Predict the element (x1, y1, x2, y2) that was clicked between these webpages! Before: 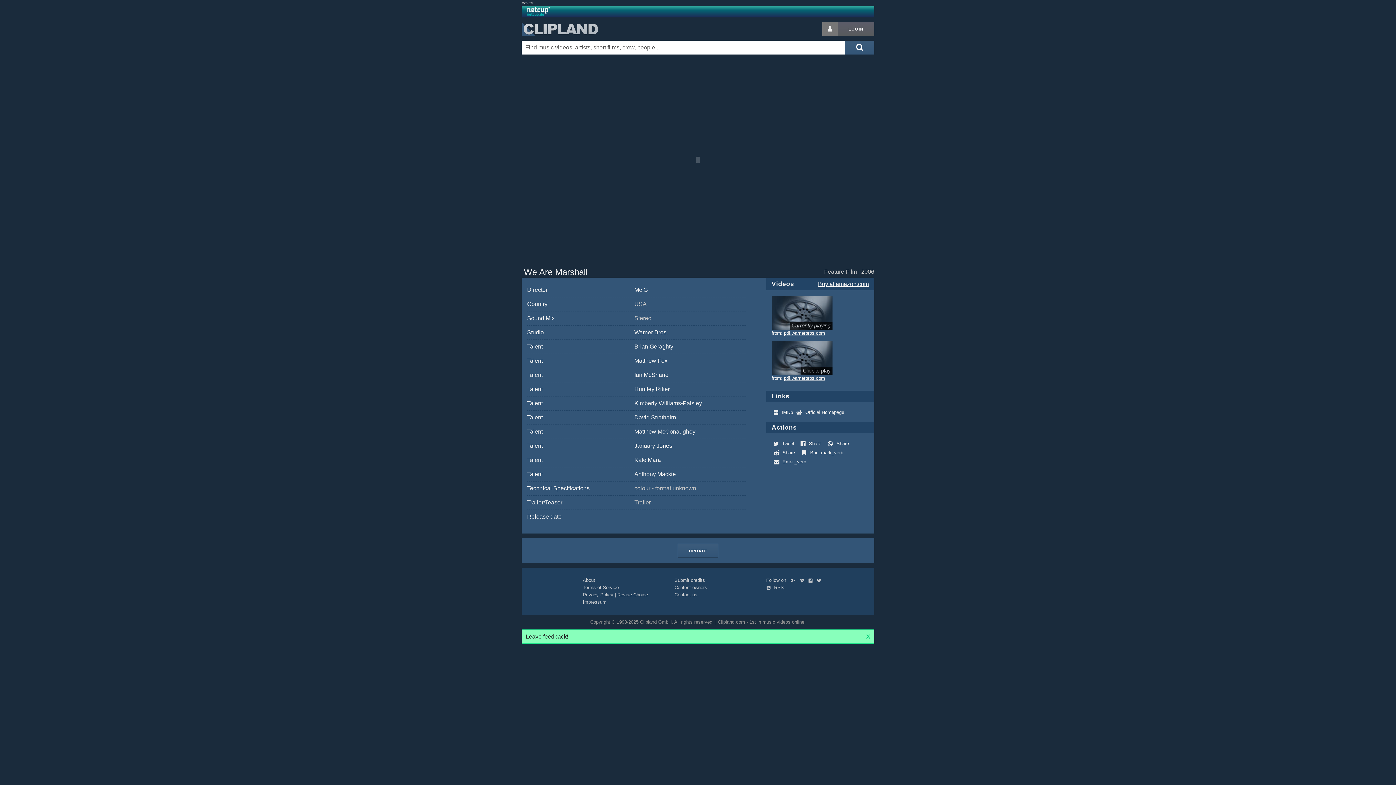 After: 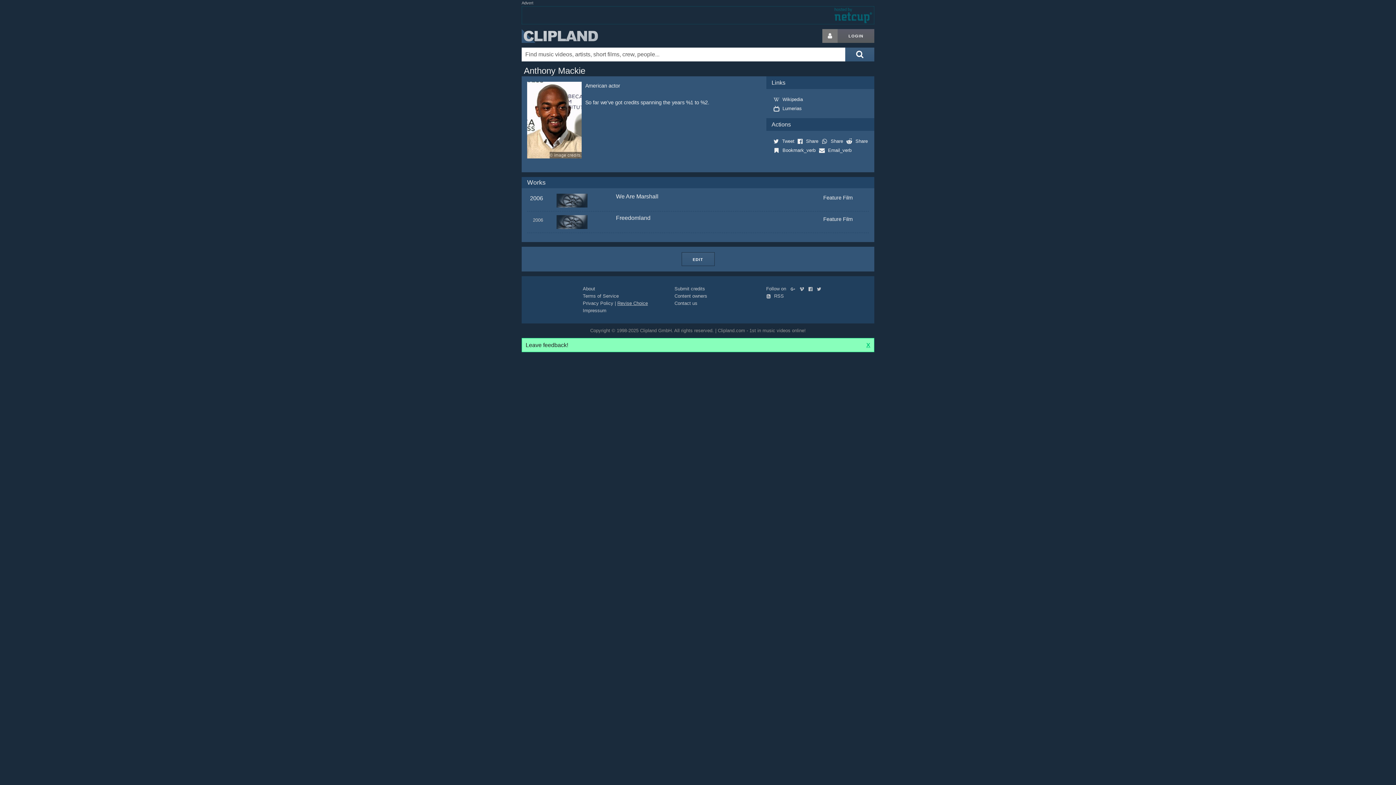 Action: label: Anthony Mackie bbox: (634, 467, 746, 481)